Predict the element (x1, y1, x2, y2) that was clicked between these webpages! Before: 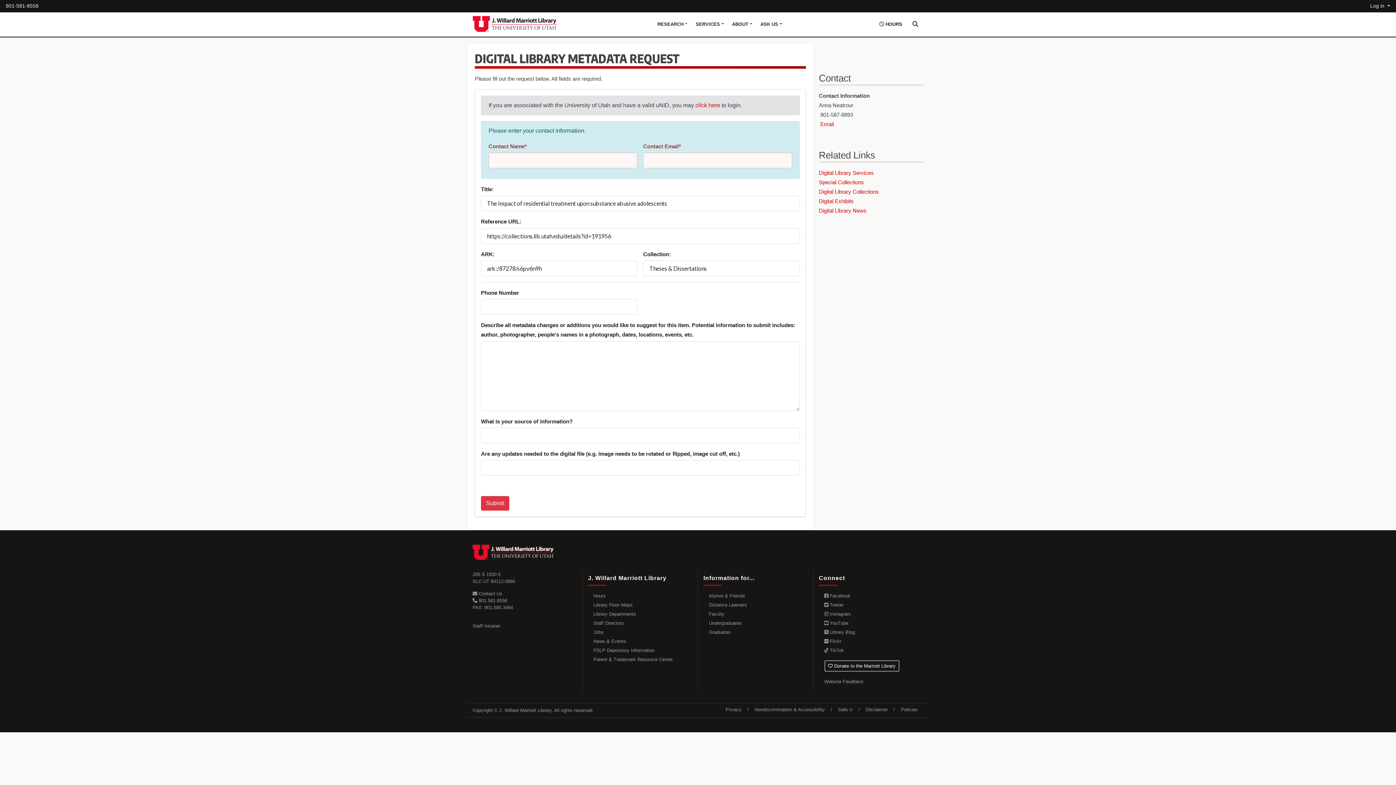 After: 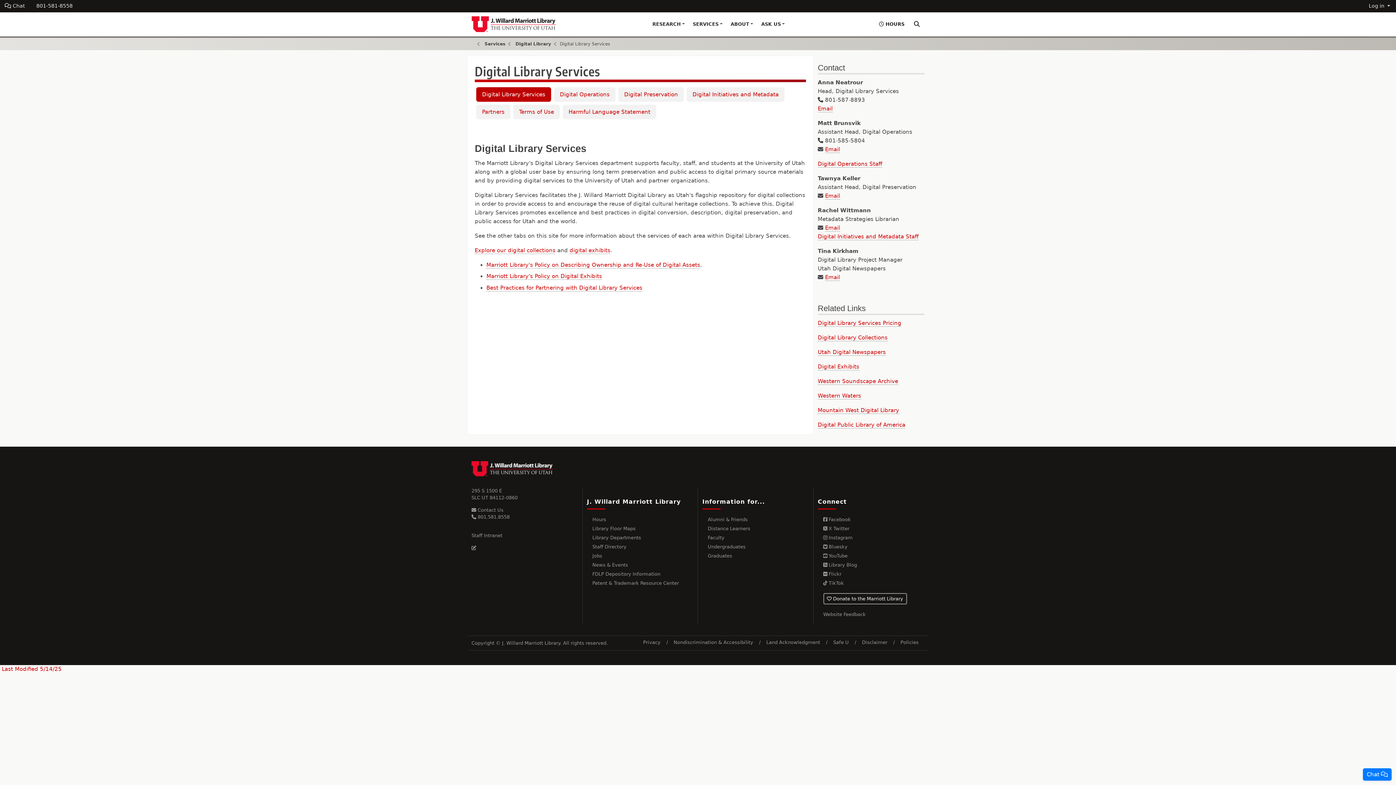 Action: bbox: (819, 169, 874, 175) label: Digital Library Services